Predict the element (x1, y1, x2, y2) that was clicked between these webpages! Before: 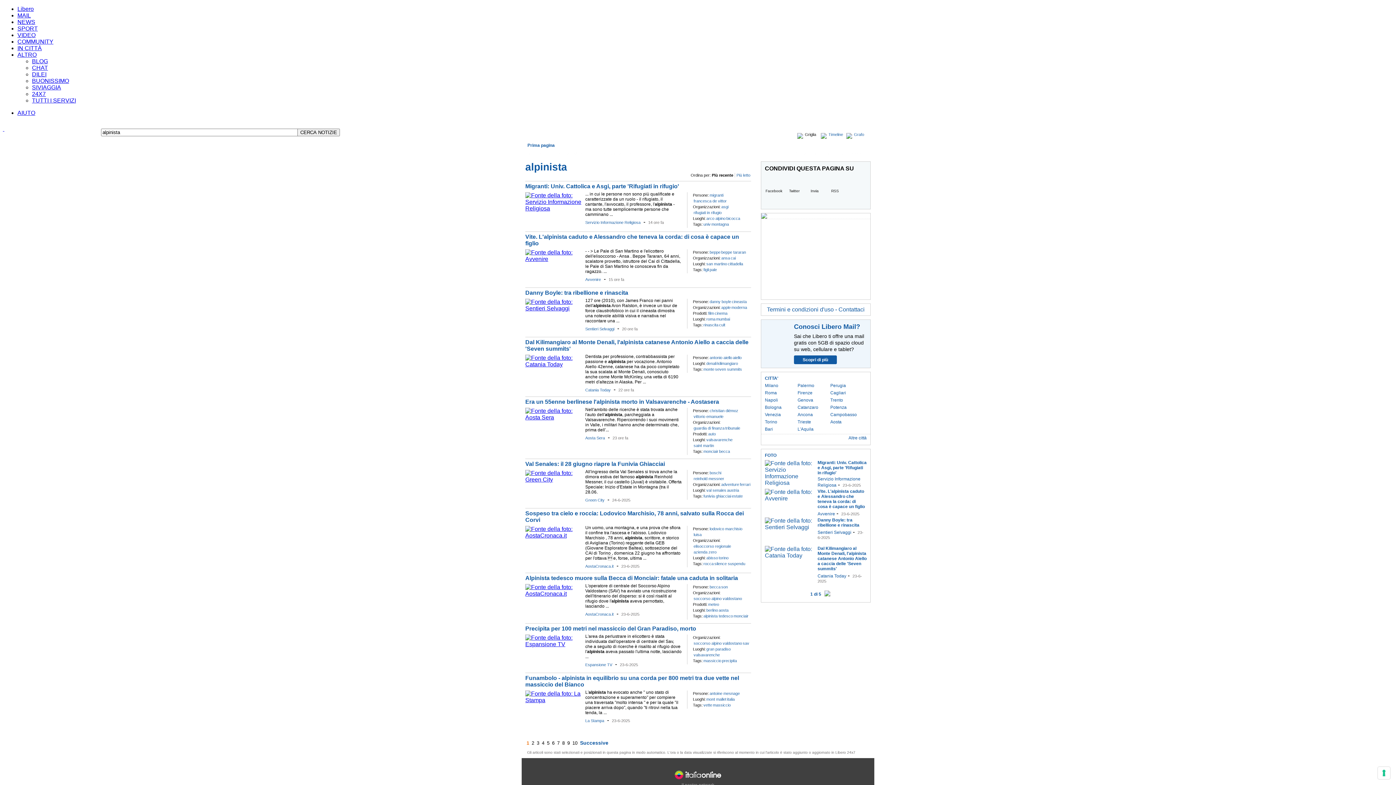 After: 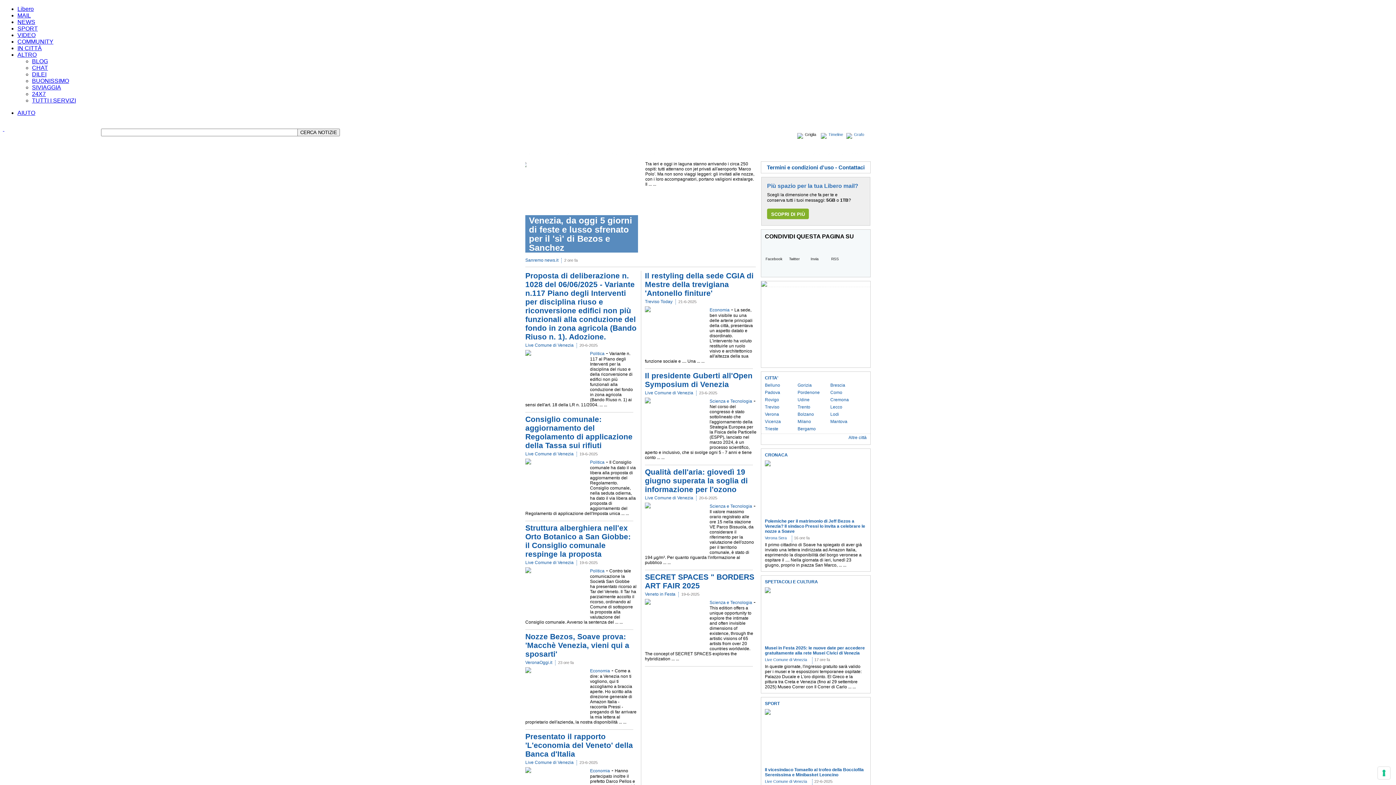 Action: label: Venezia bbox: (765, 412, 781, 417)